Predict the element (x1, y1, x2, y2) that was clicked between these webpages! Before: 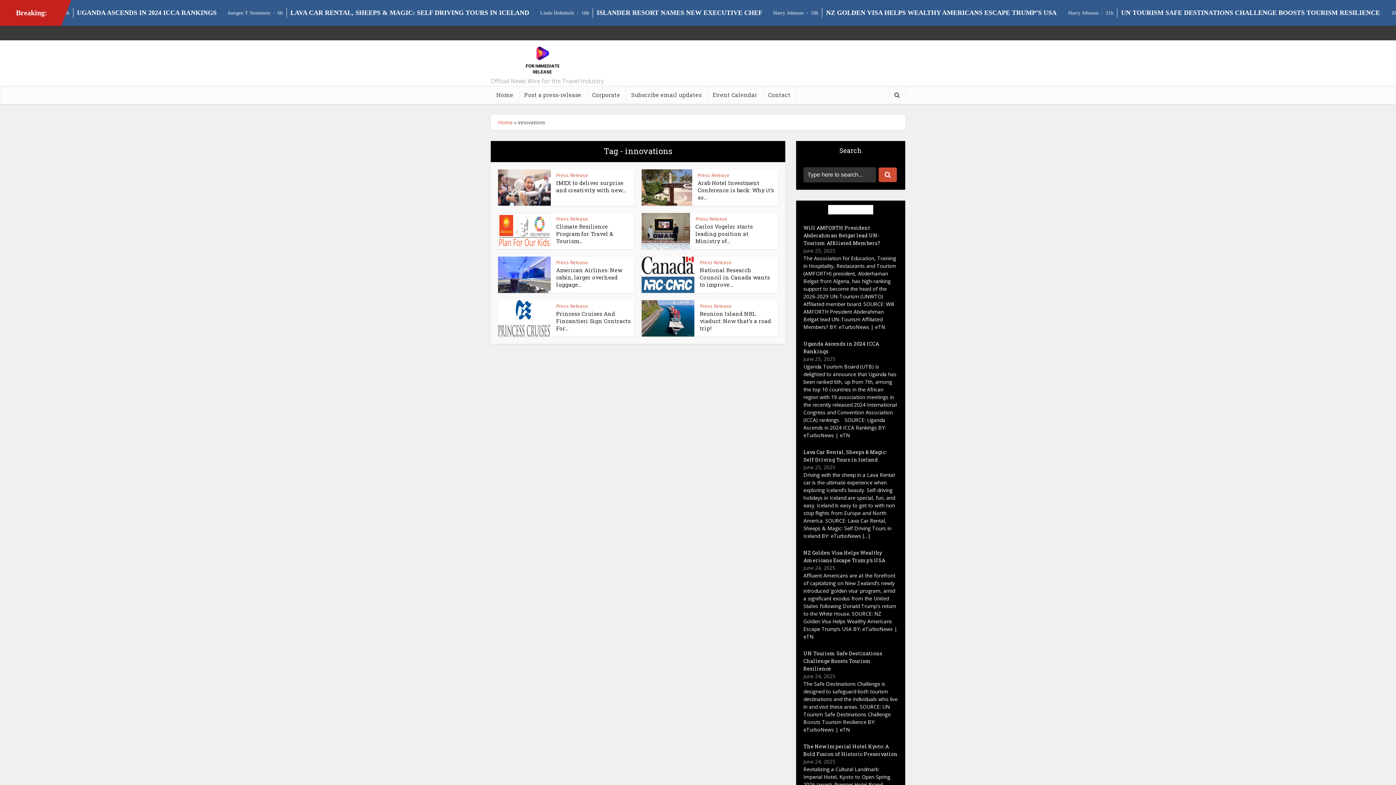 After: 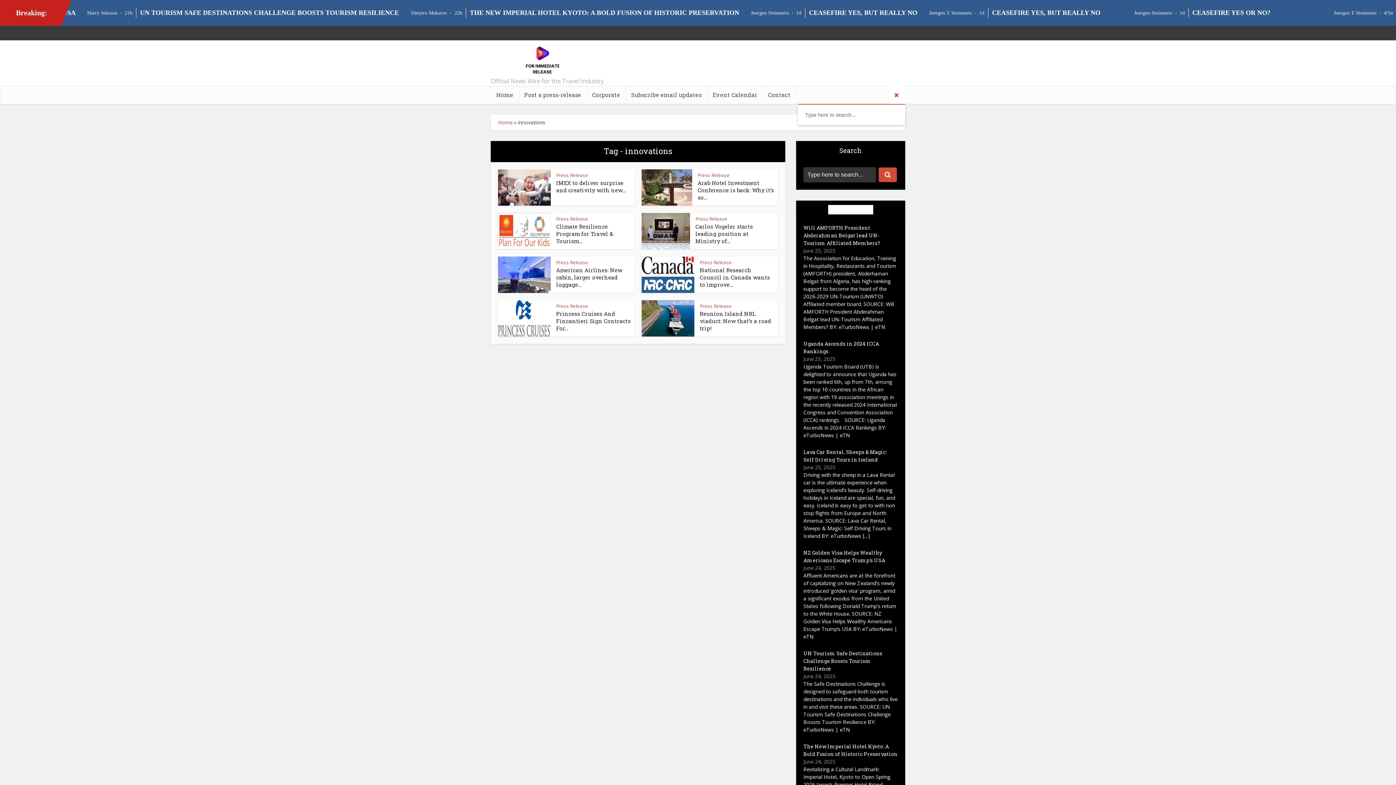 Action: bbox: (889, 85, 905, 104)